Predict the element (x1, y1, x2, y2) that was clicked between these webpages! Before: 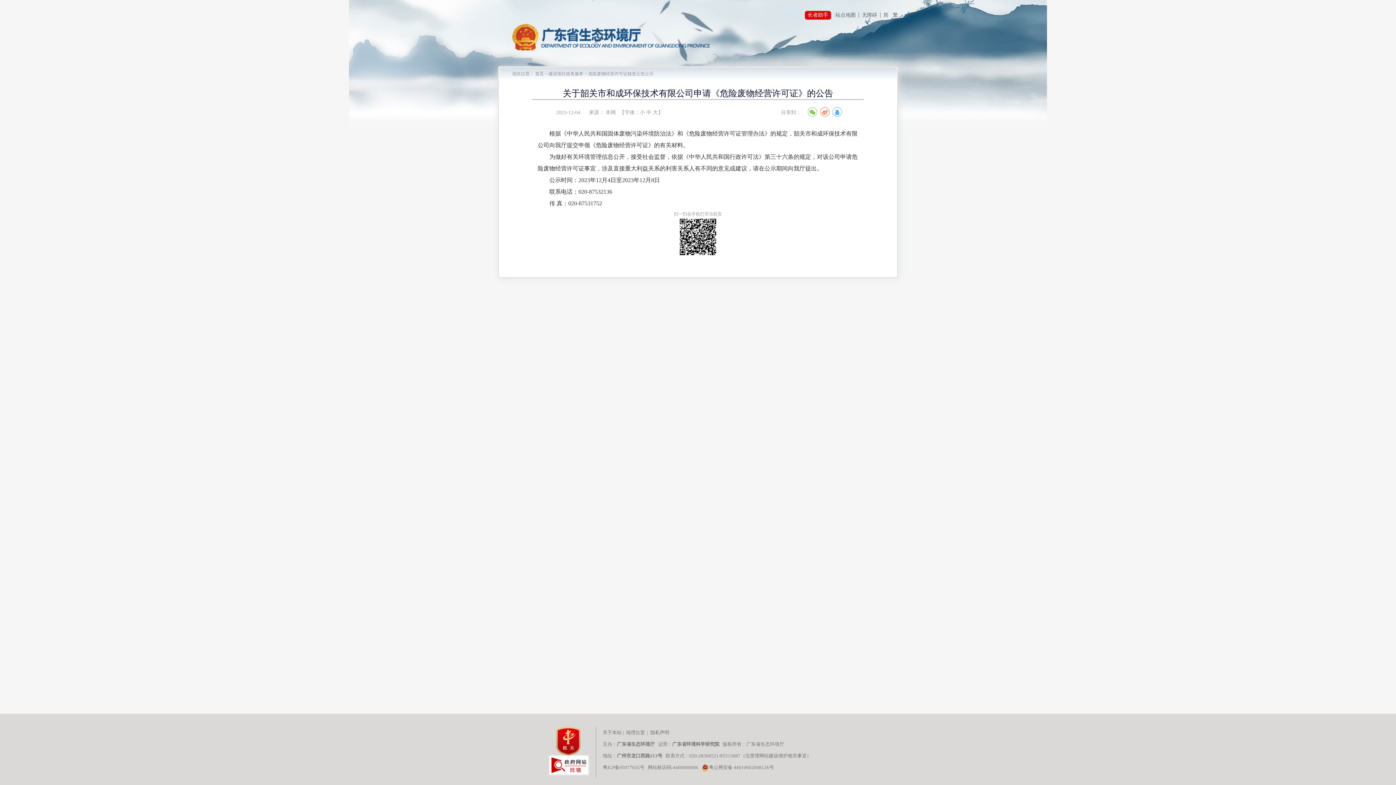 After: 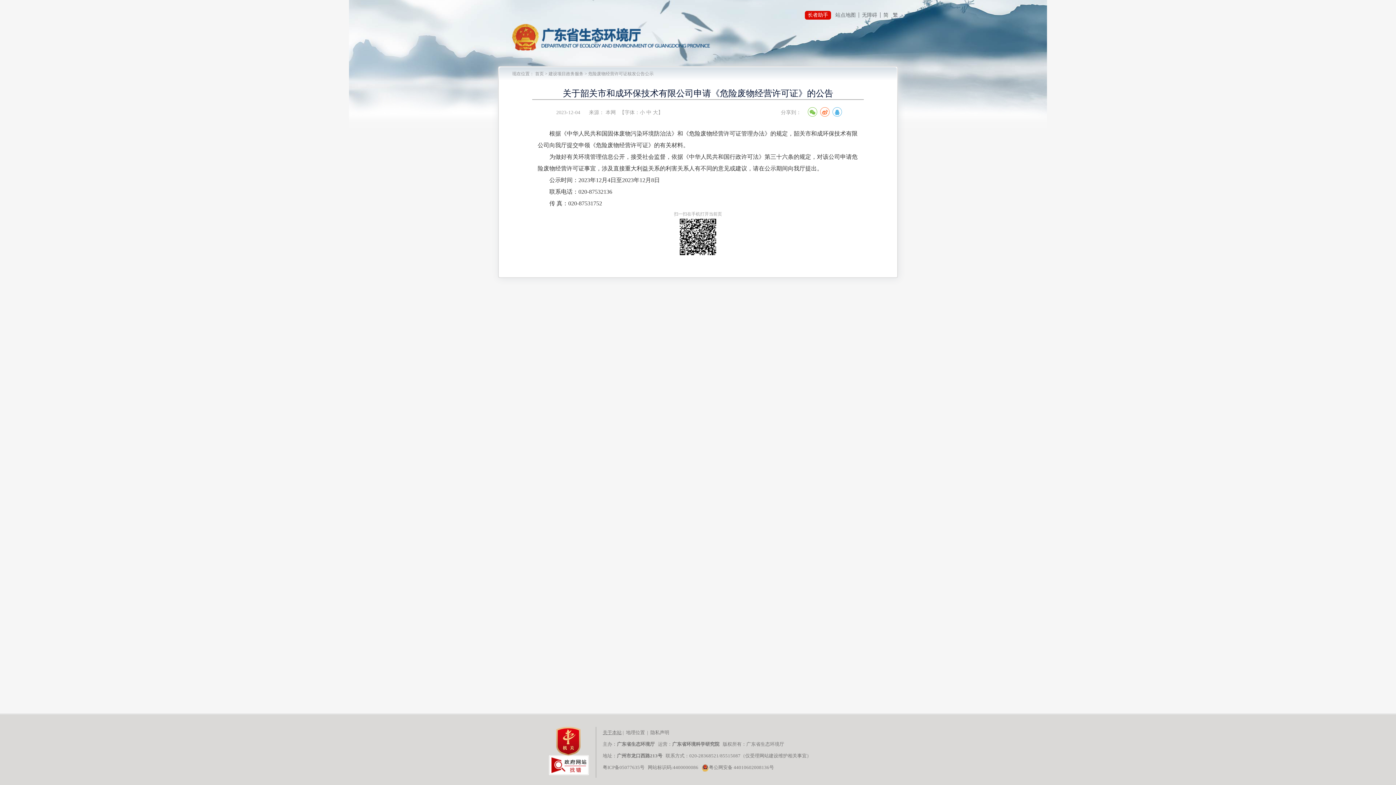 Action: bbox: (602, 730, 621, 735) label: 关于本站